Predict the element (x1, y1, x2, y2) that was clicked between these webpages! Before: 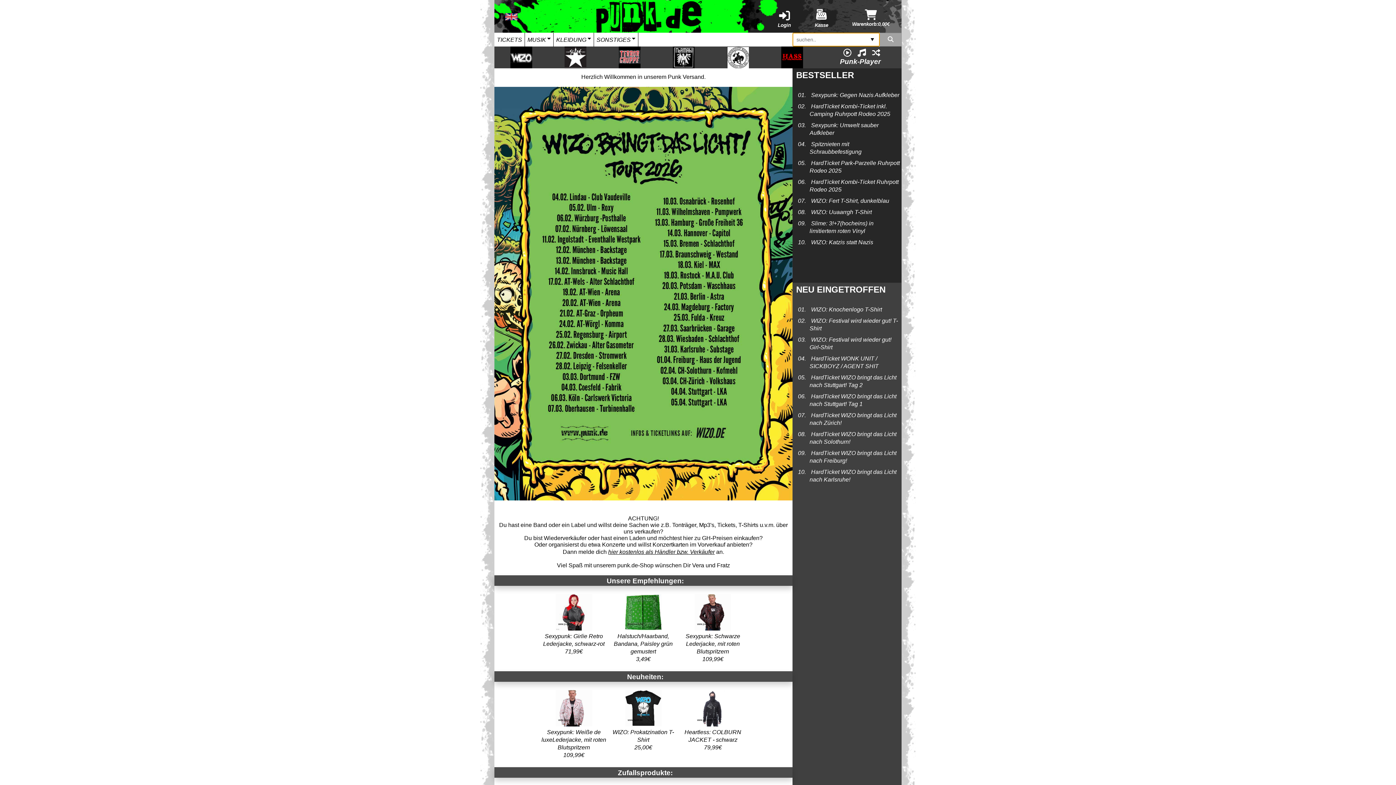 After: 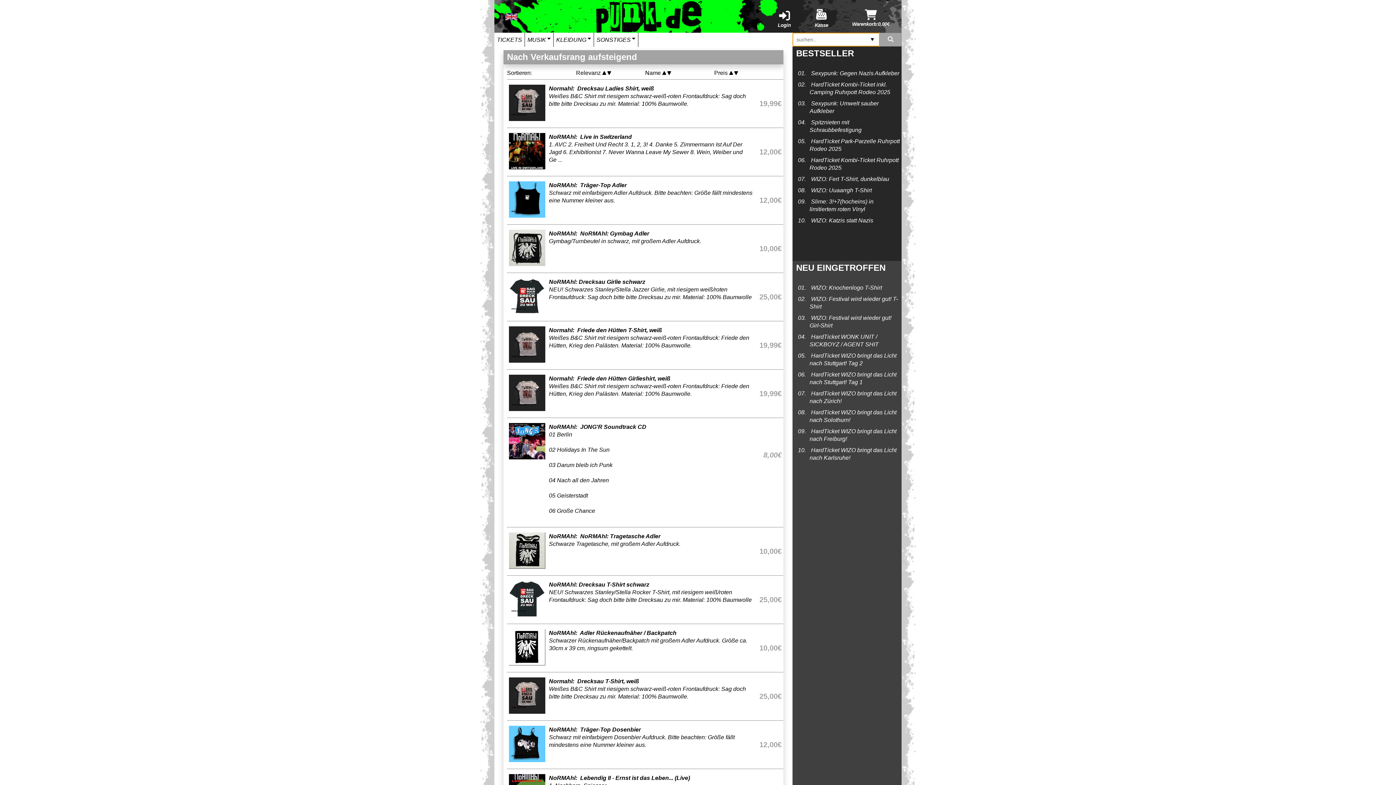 Action: bbox: (673, 46, 694, 68)